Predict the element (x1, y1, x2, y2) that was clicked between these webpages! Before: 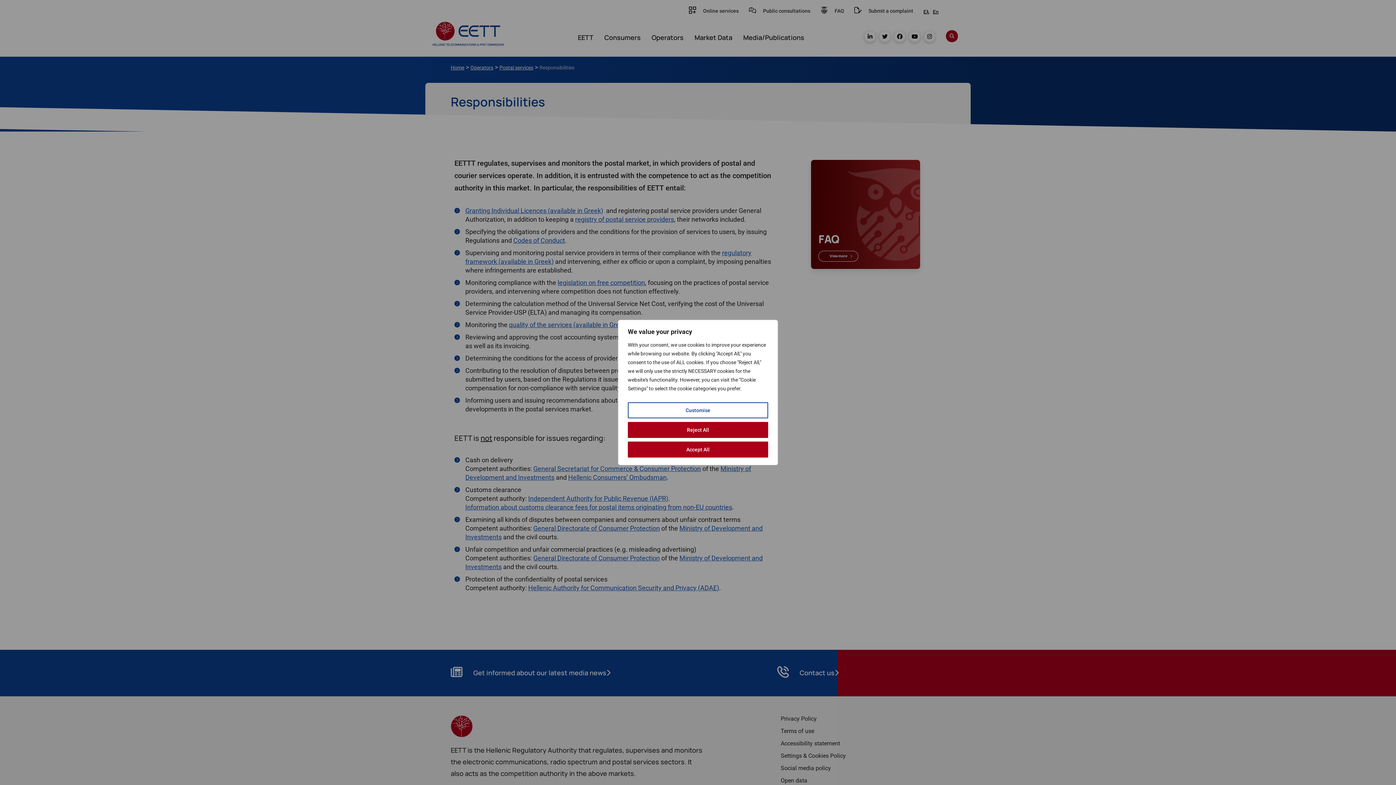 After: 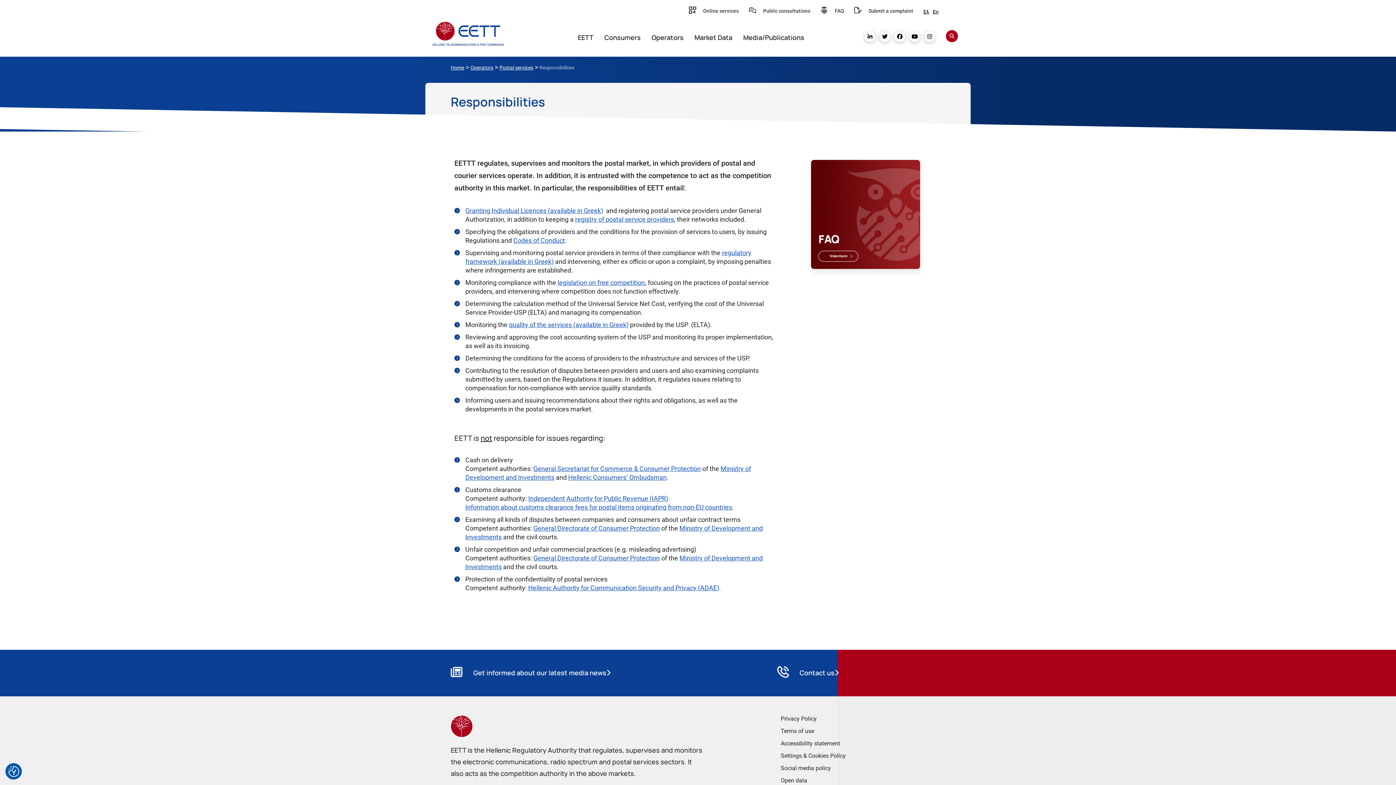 Action: label: Reject All bbox: (628, 422, 768, 438)